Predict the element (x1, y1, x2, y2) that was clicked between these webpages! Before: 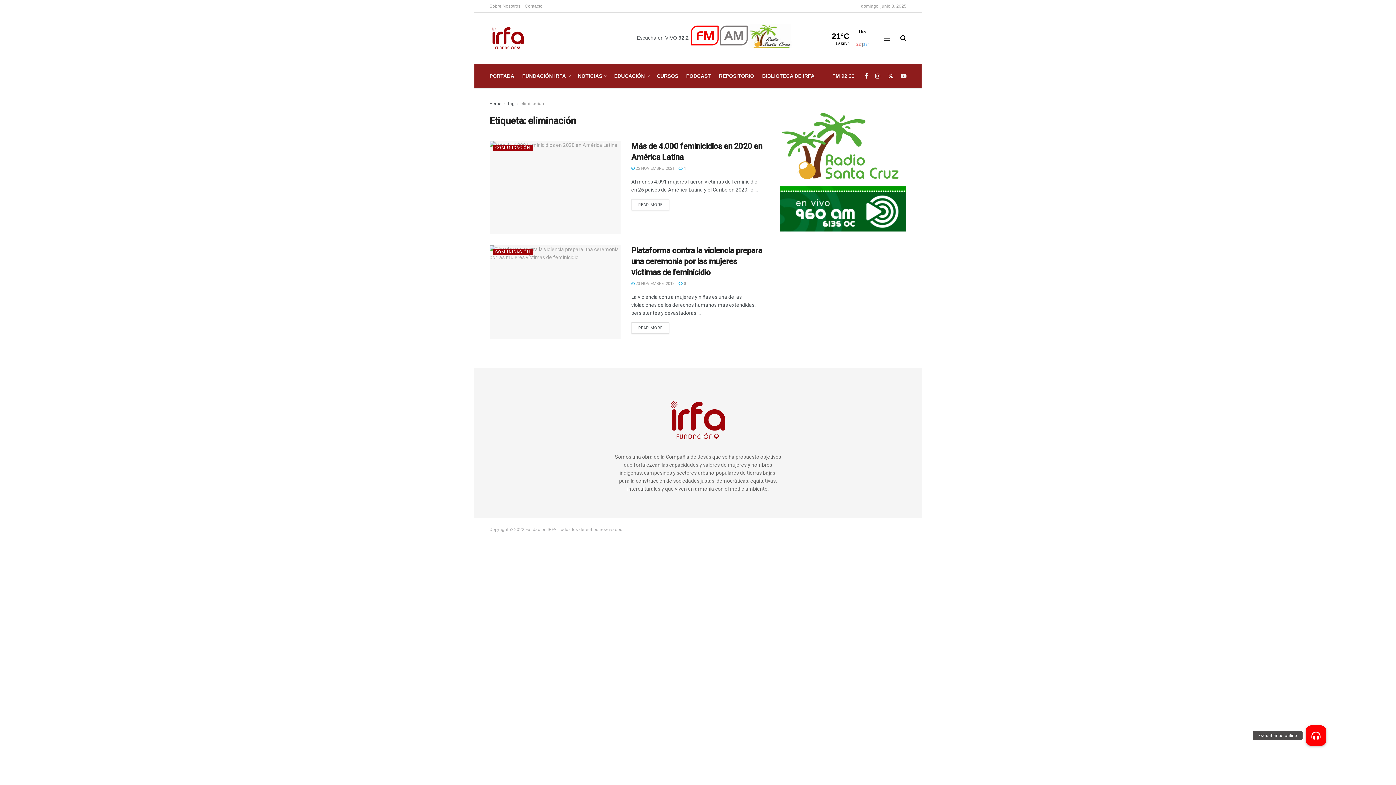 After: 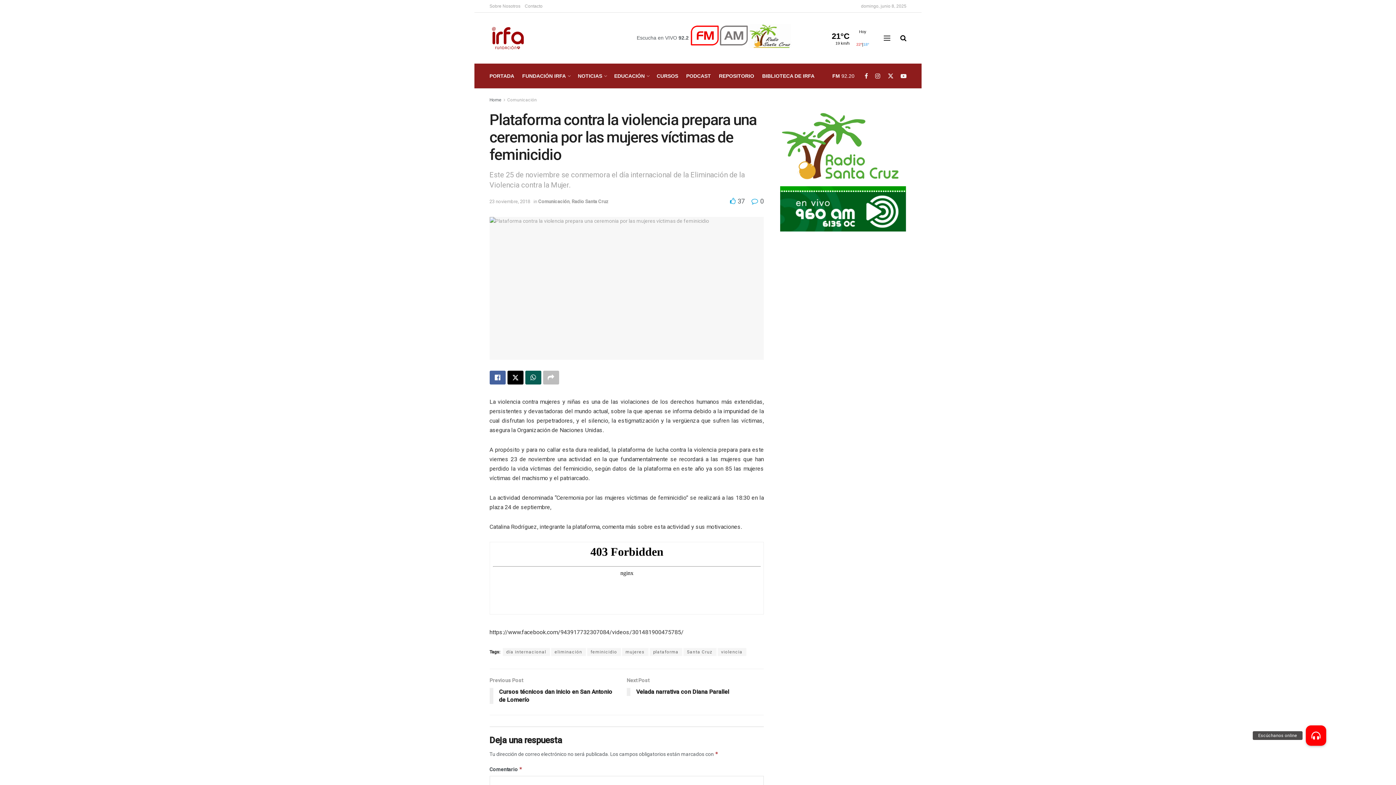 Action: bbox: (631, 246, 762, 277) label: Plataforma contra la violencia prepara una ceremonia por las mujeres víctimas de feminicidio